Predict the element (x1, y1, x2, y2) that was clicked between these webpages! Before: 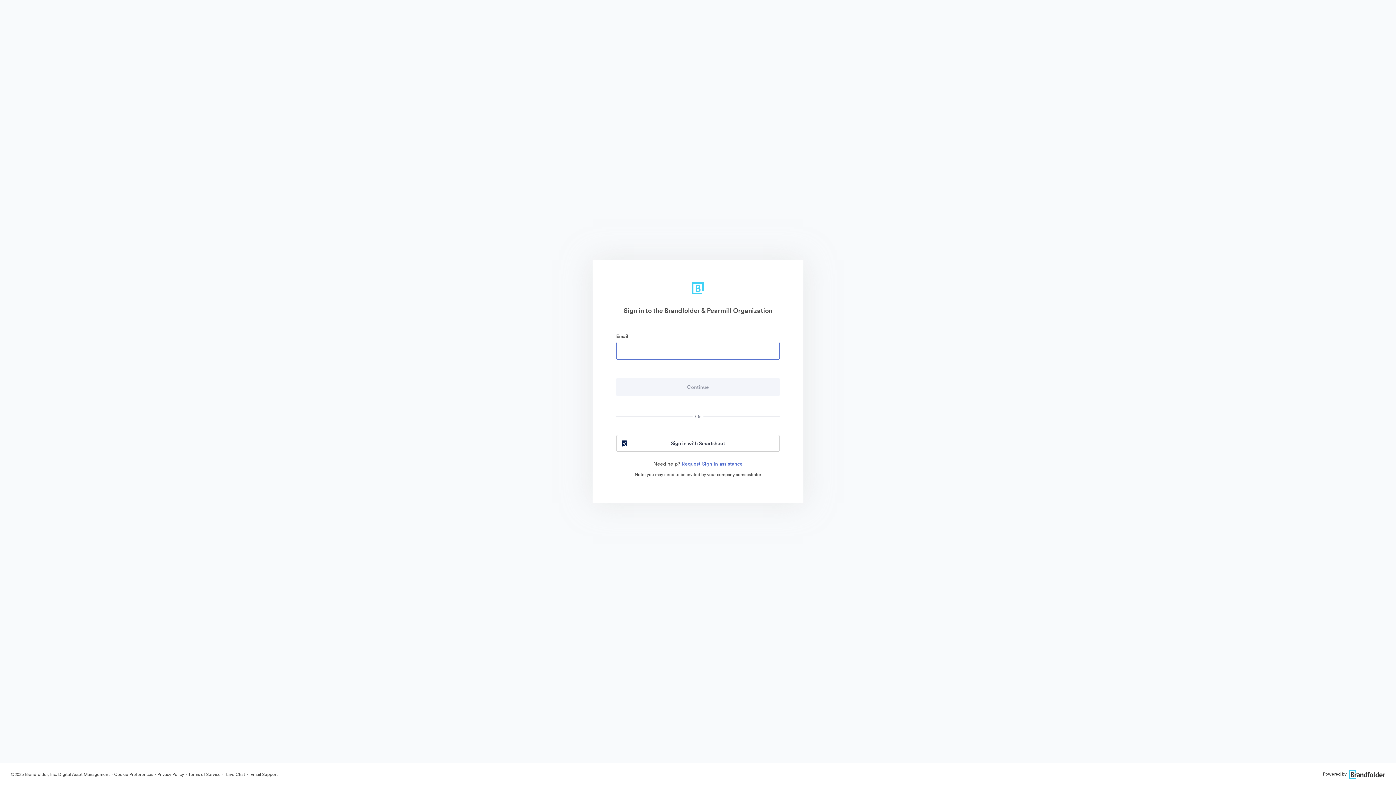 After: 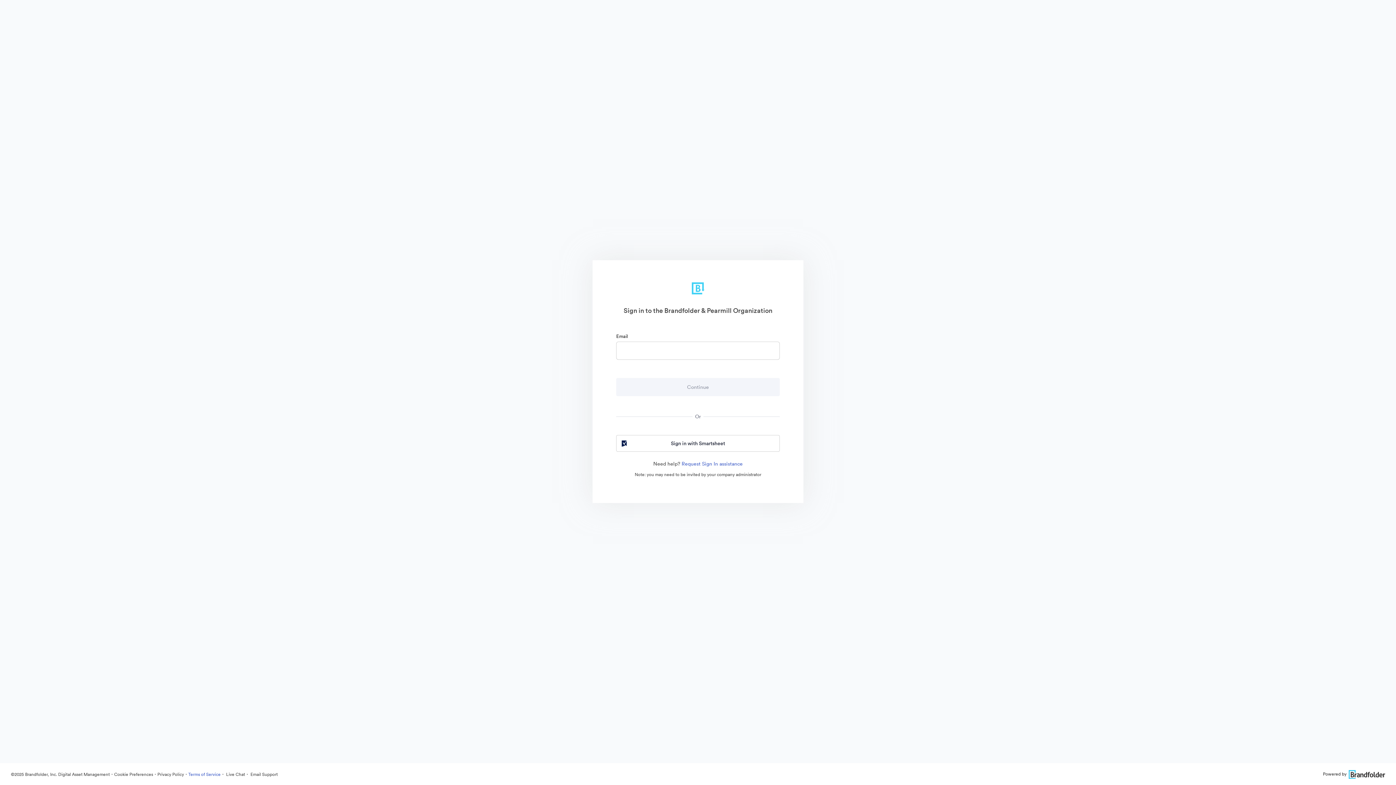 Action: label: Terms of Service bbox: (188, 771, 220, 777)